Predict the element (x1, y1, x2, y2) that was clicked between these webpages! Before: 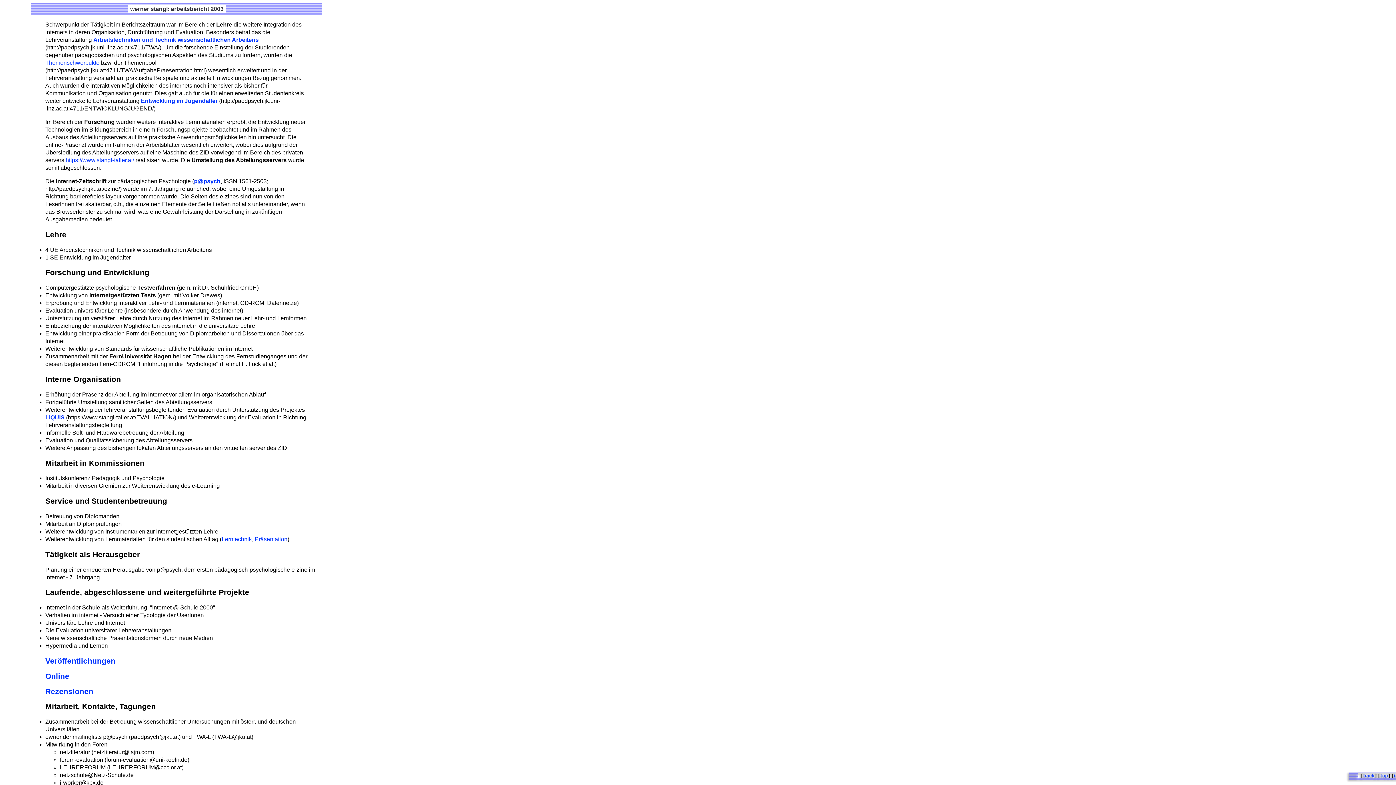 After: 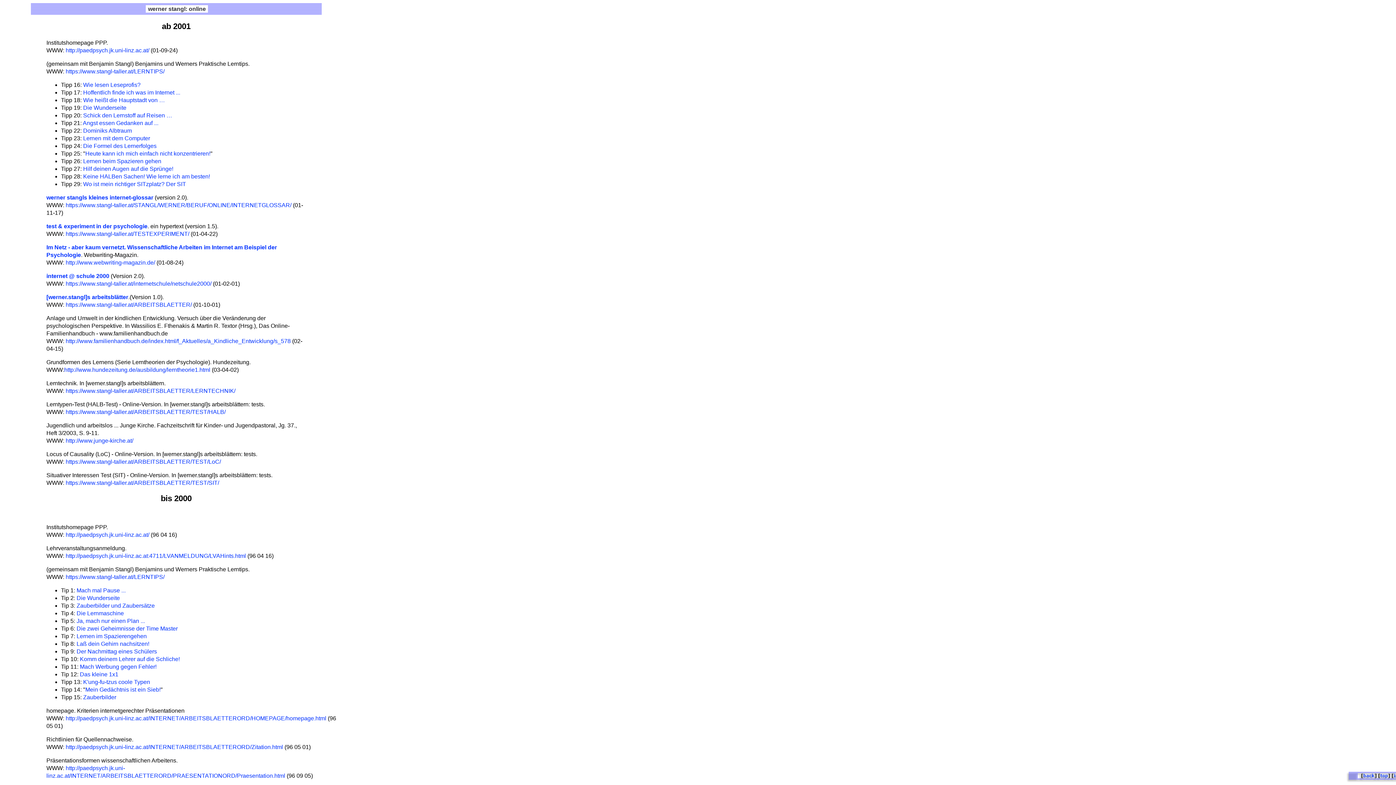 Action: label: Online bbox: (45, 672, 69, 680)